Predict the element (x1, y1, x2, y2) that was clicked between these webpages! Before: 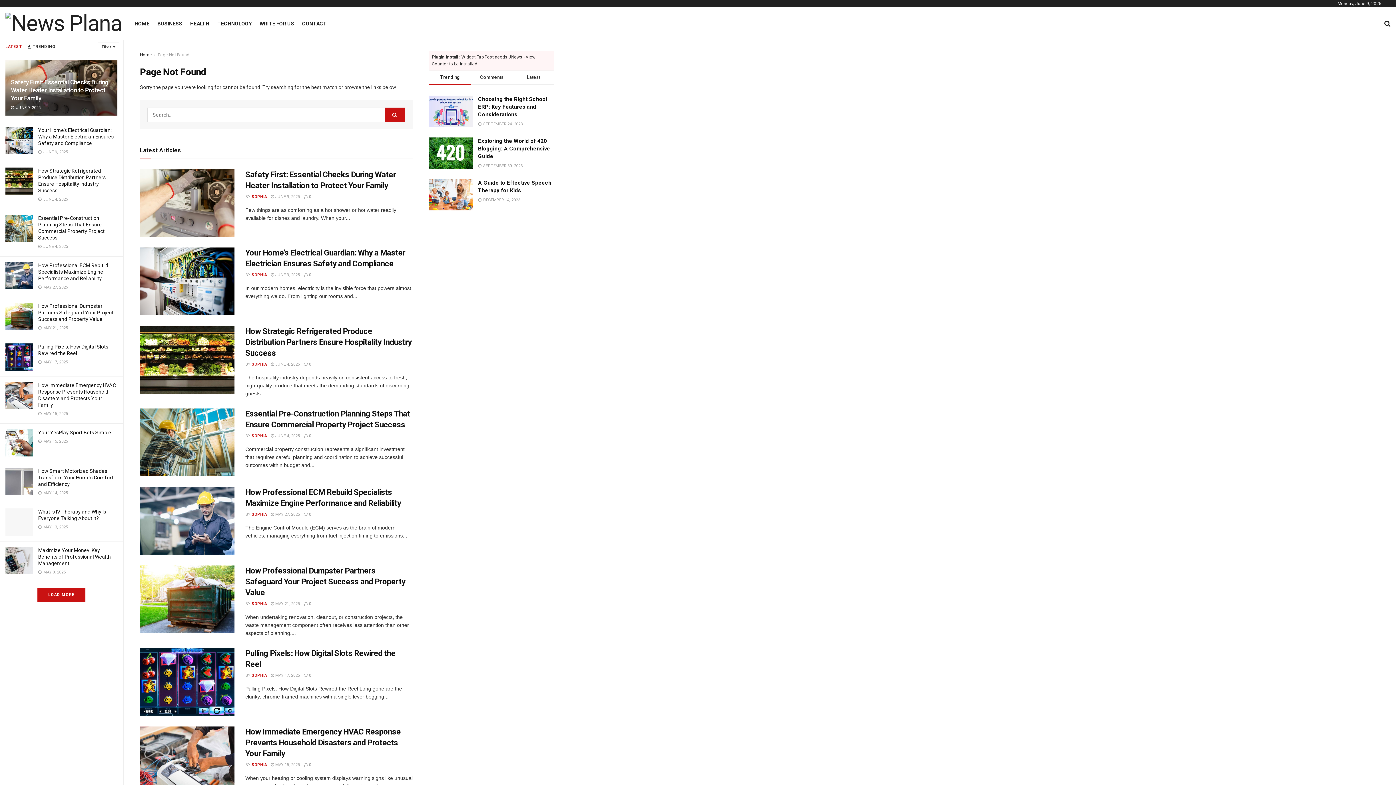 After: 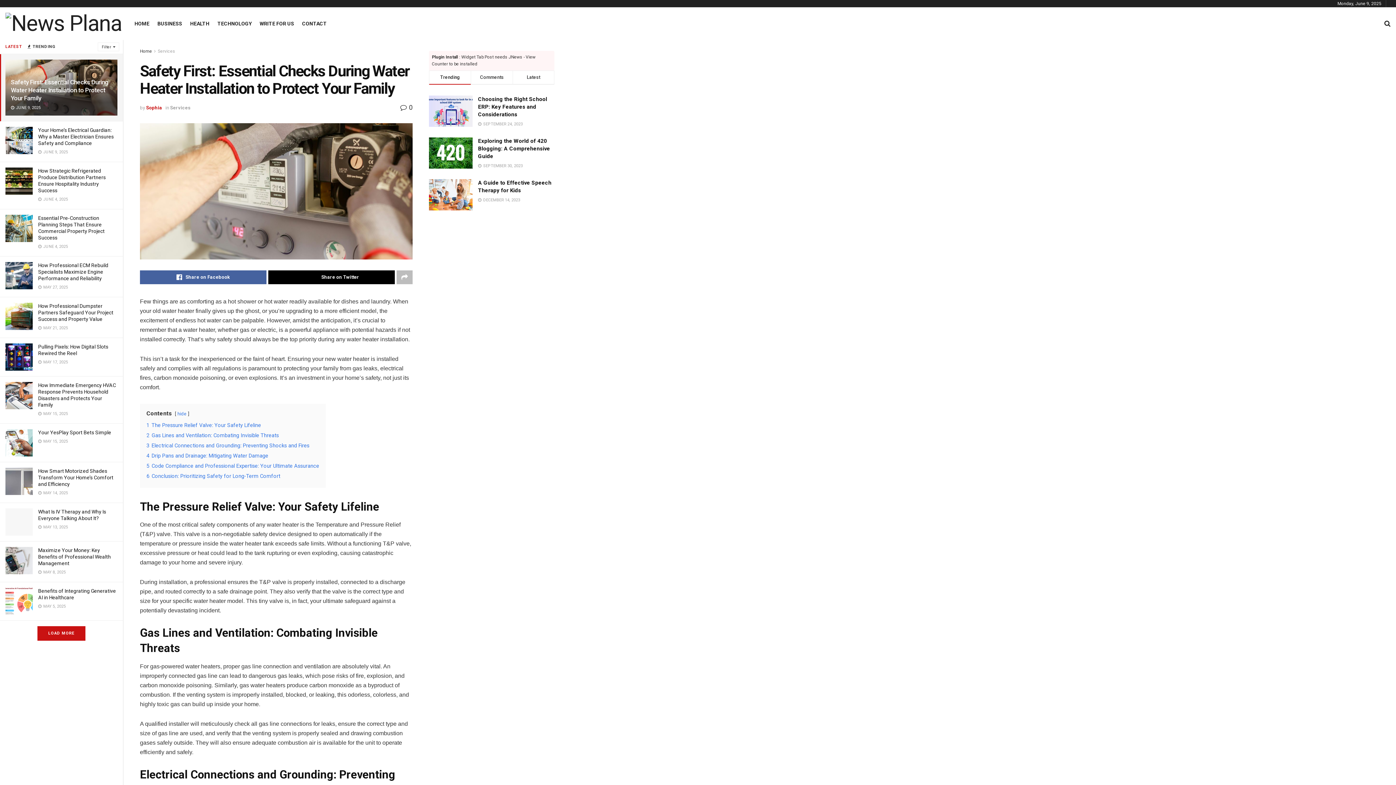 Action: bbox: (10, 78, 108, 101) label: Safety First: Essential Checks During Water Heater Installation to Protect Your Family